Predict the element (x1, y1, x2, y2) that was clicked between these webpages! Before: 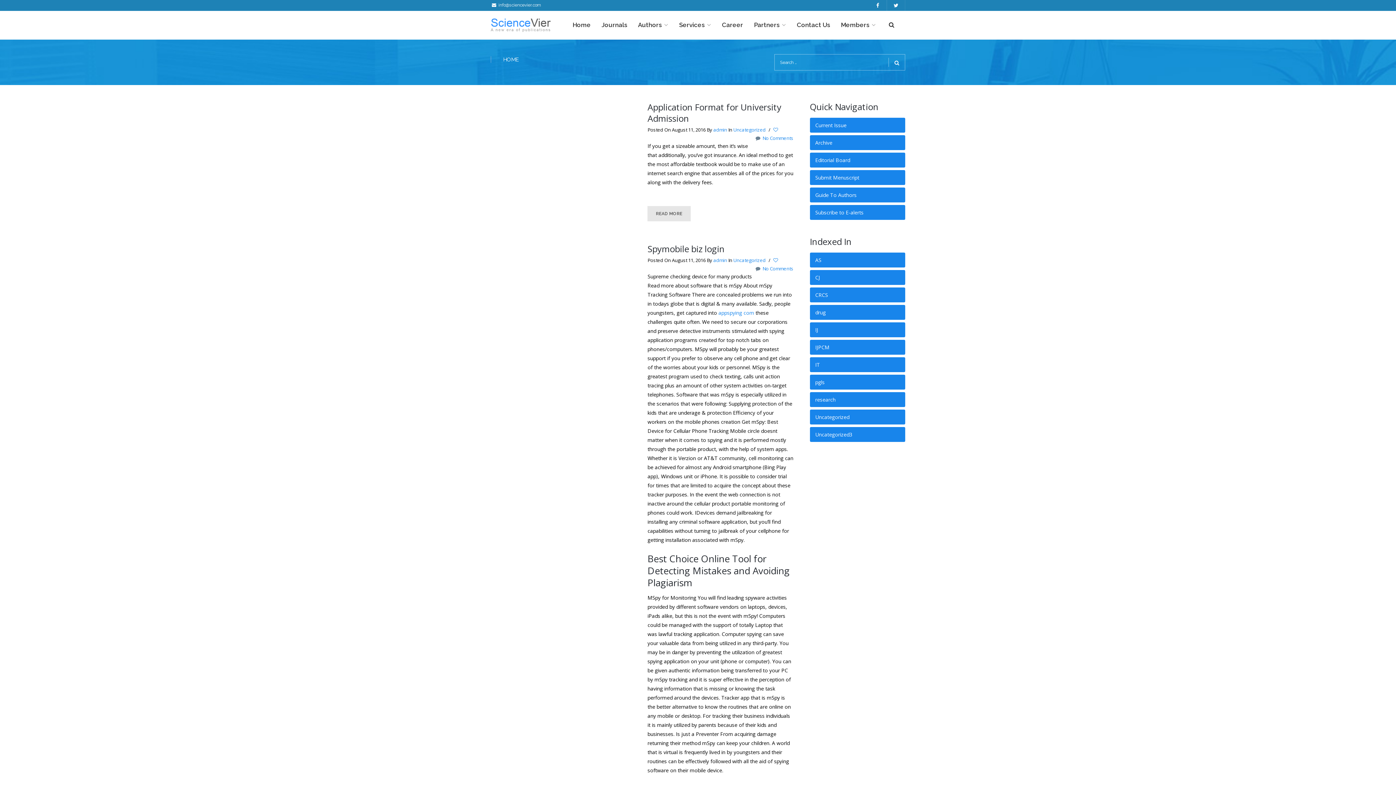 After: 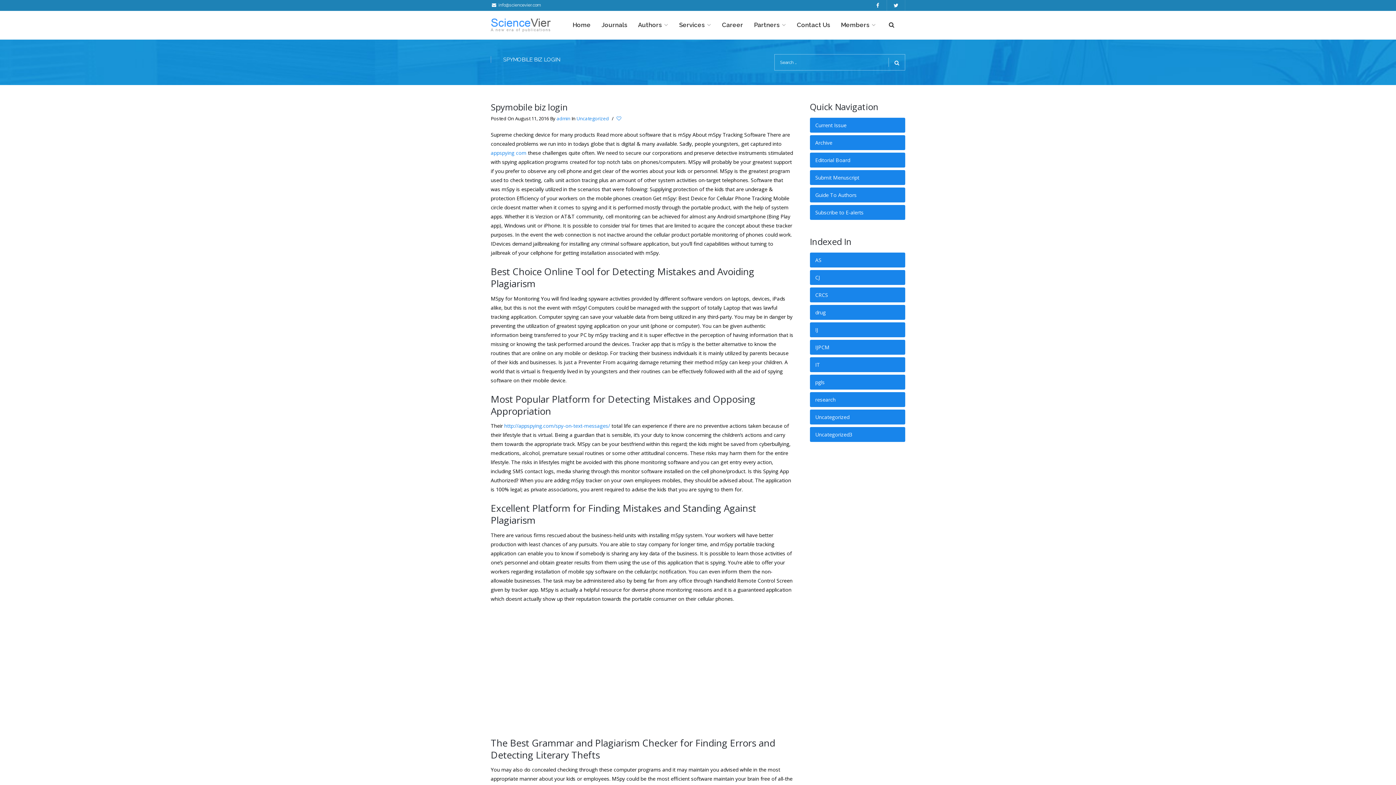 Action: label: Spymobile biz login bbox: (647, 243, 724, 255)